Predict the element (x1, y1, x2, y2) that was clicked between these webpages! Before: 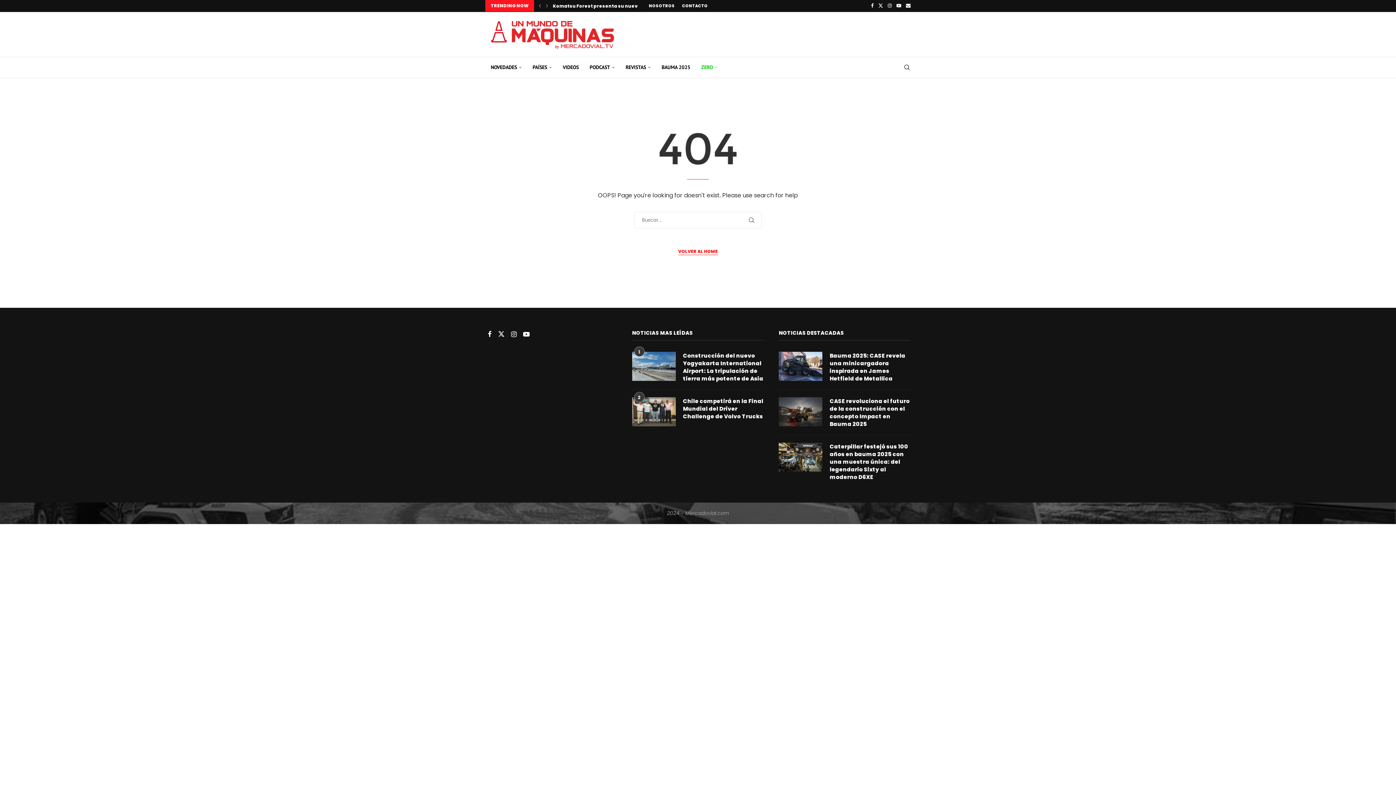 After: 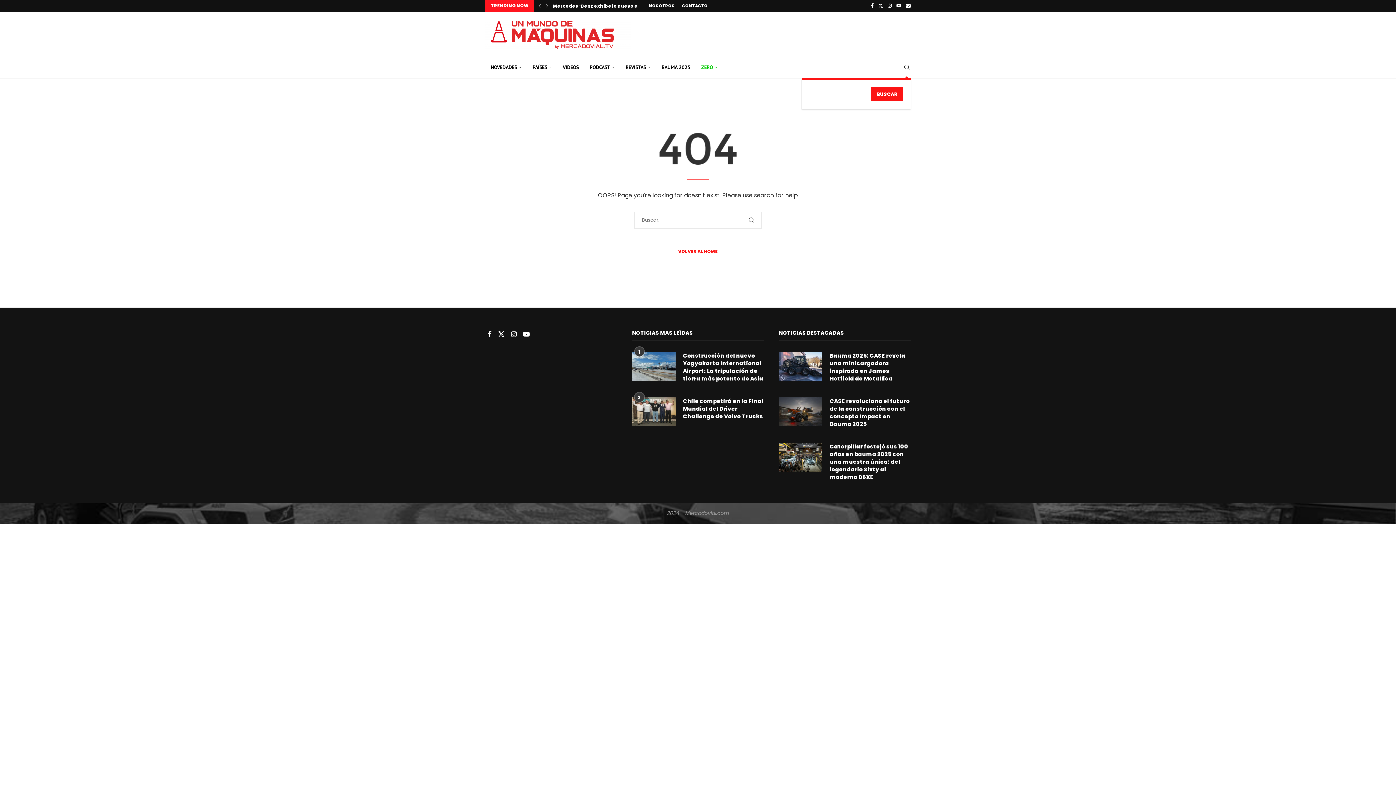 Action: label: Search bbox: (903, 57, 910, 78)